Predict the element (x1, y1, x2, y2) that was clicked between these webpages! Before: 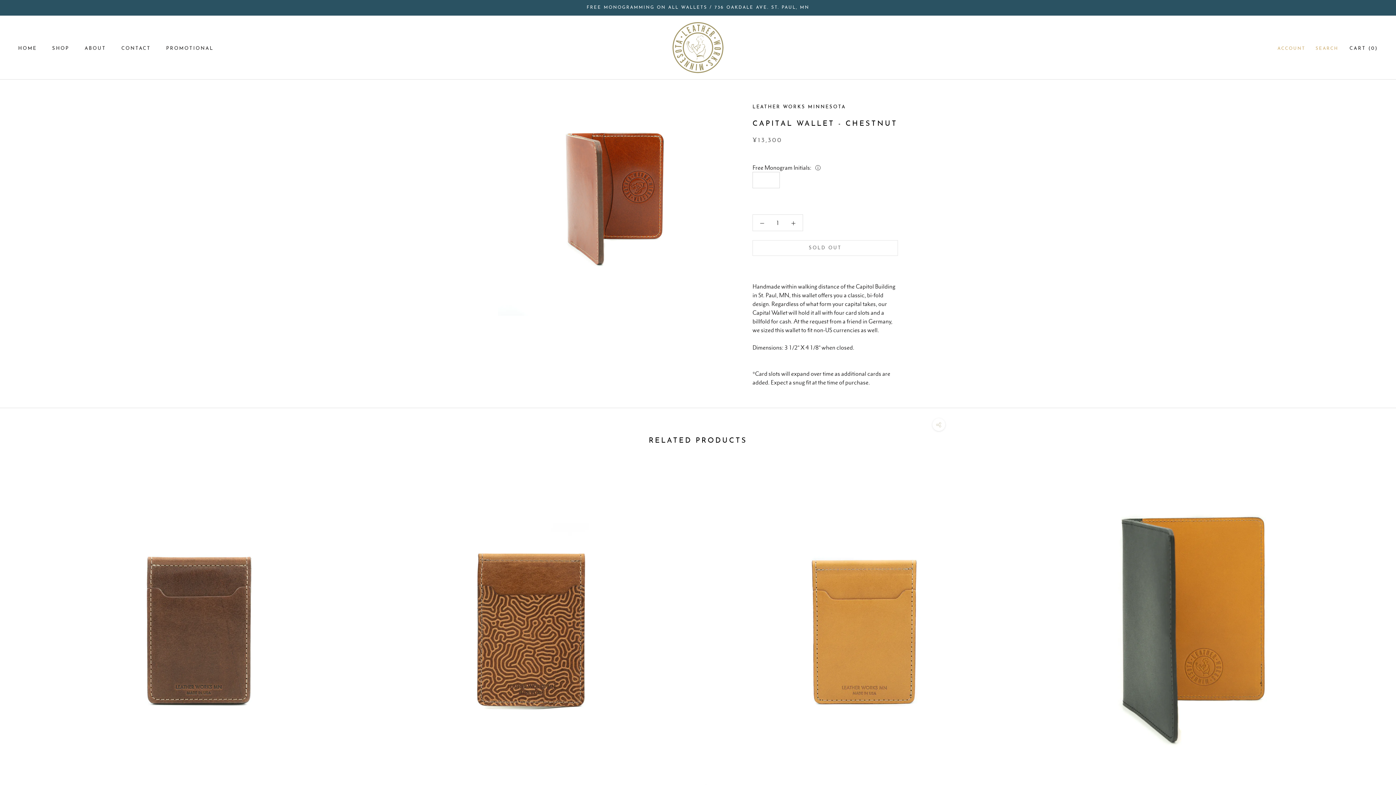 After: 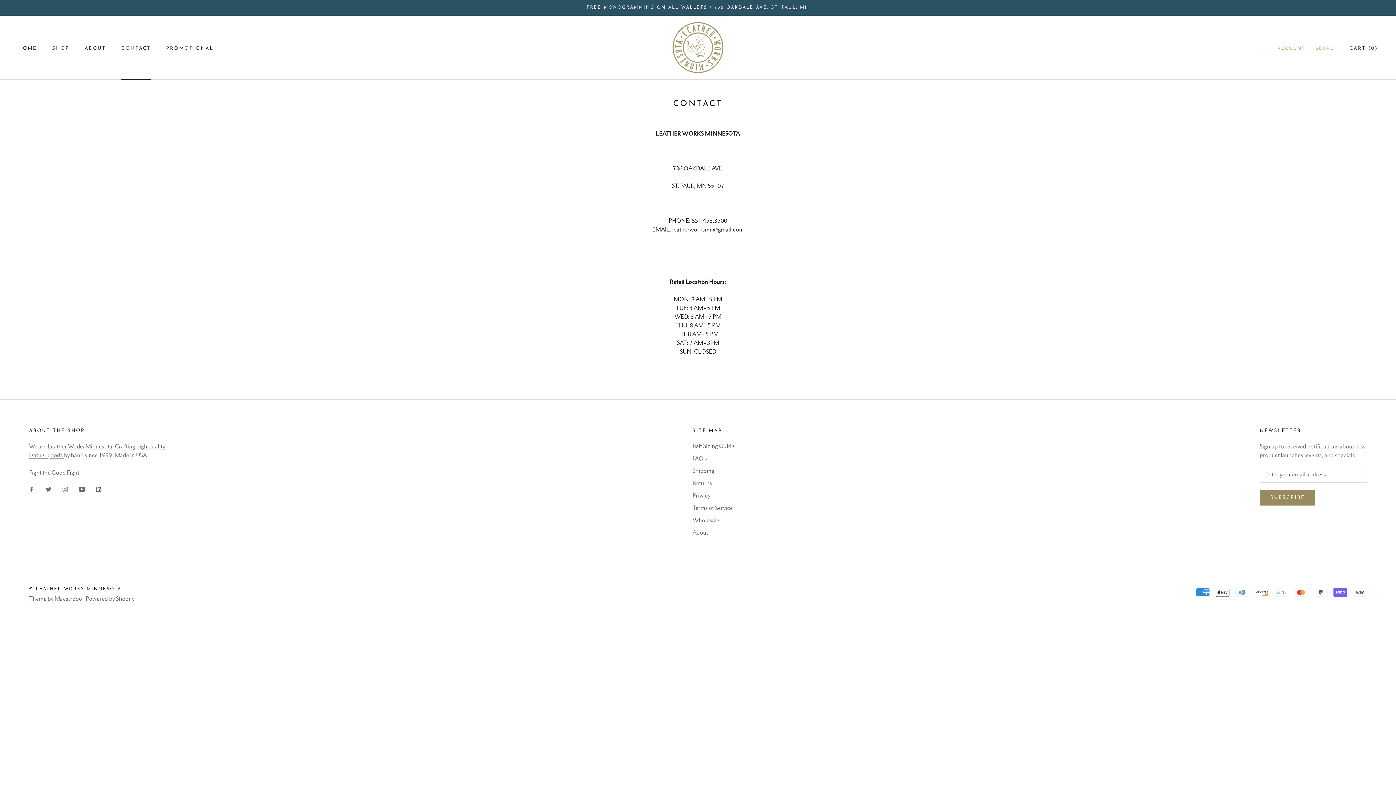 Action: label: CONTACT
CONTACT bbox: (121, 46, 150, 50)